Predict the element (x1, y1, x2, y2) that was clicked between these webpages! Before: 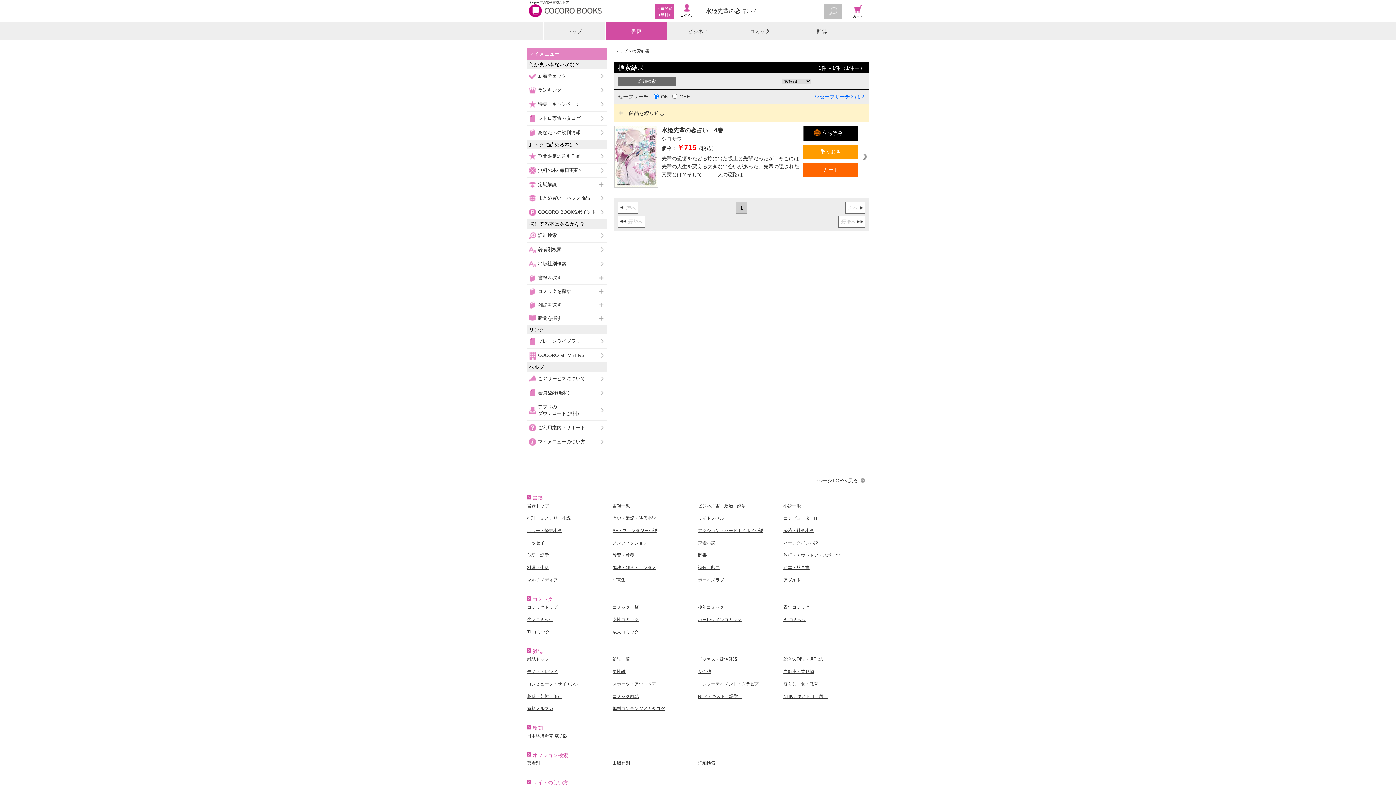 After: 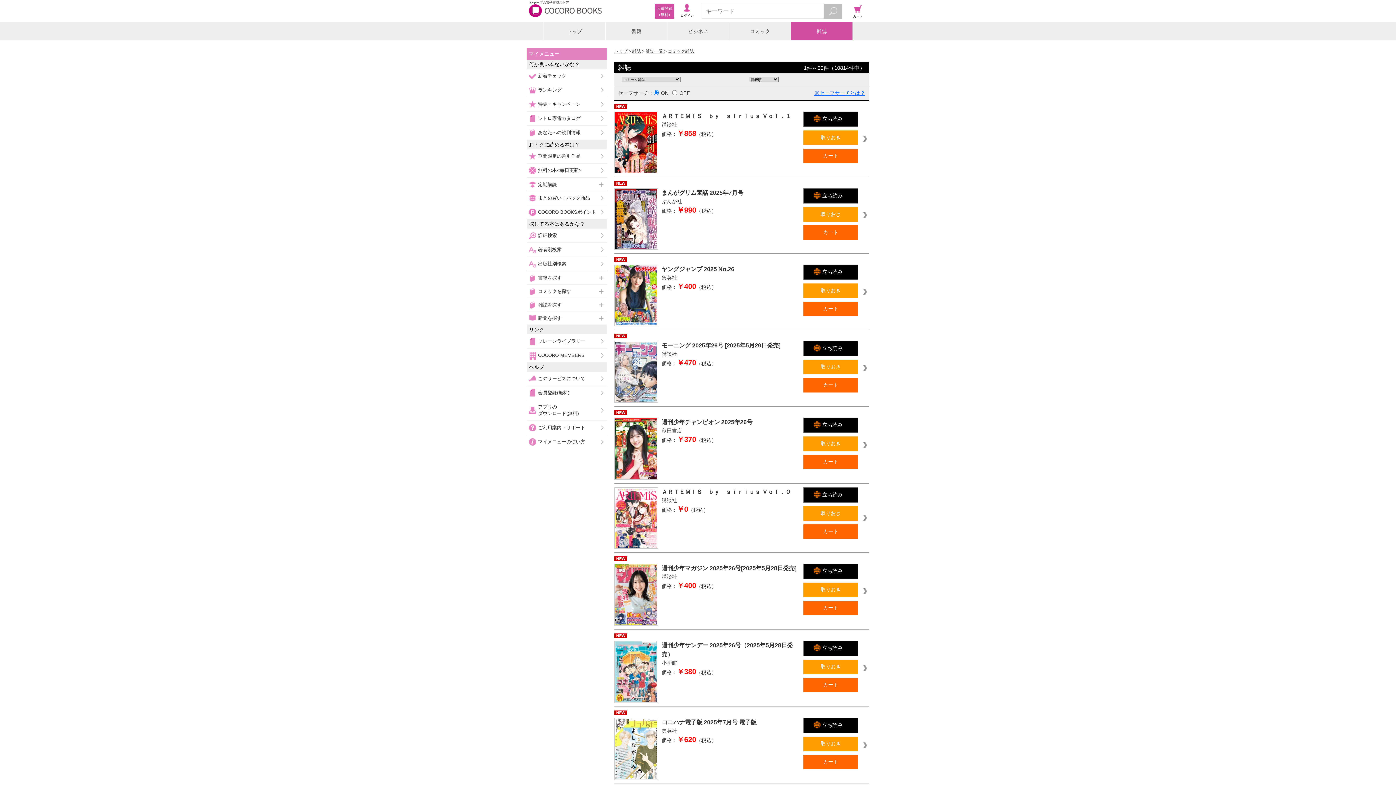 Action: bbox: (612, 694, 638, 699) label: コミック雑誌